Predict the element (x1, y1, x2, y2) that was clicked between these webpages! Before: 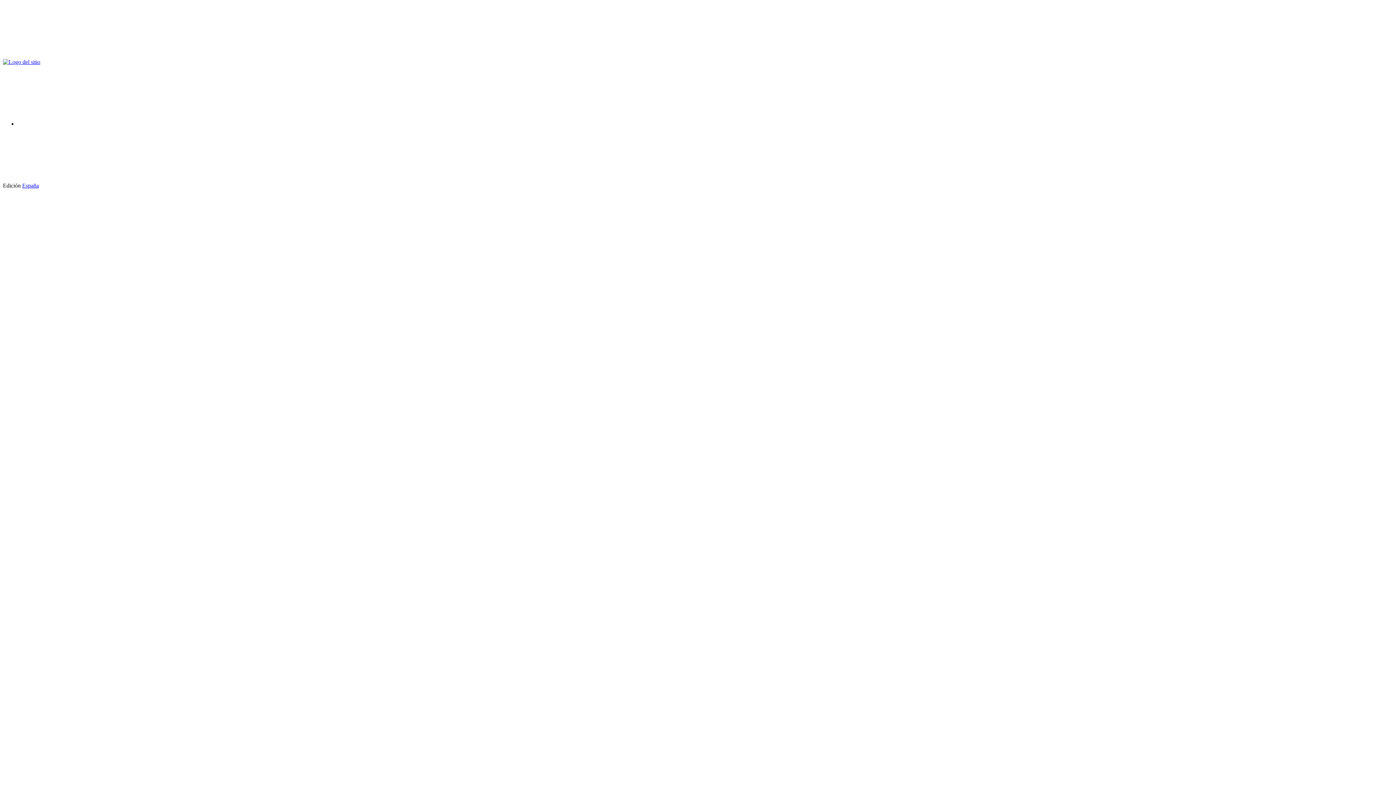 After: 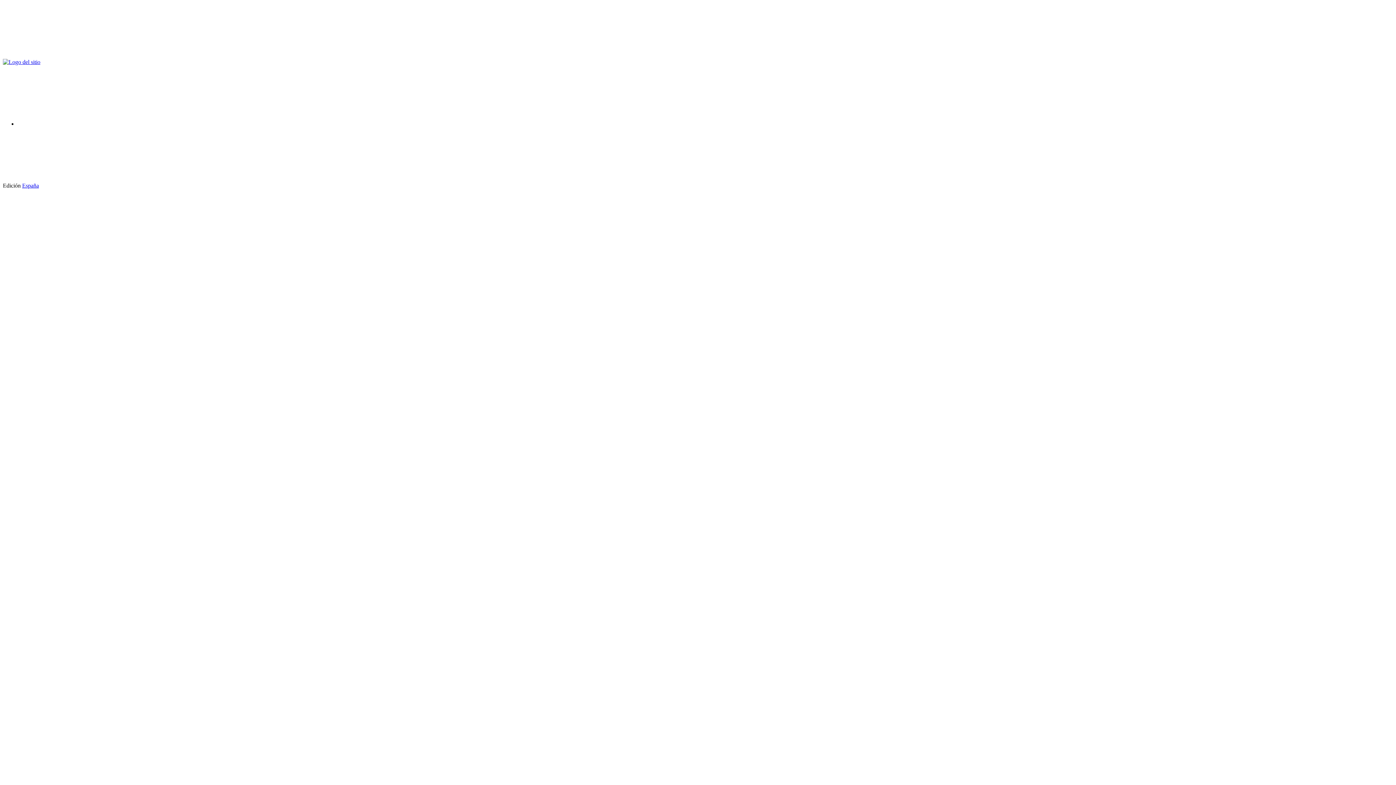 Action: label: España bbox: (22, 182, 38, 188)